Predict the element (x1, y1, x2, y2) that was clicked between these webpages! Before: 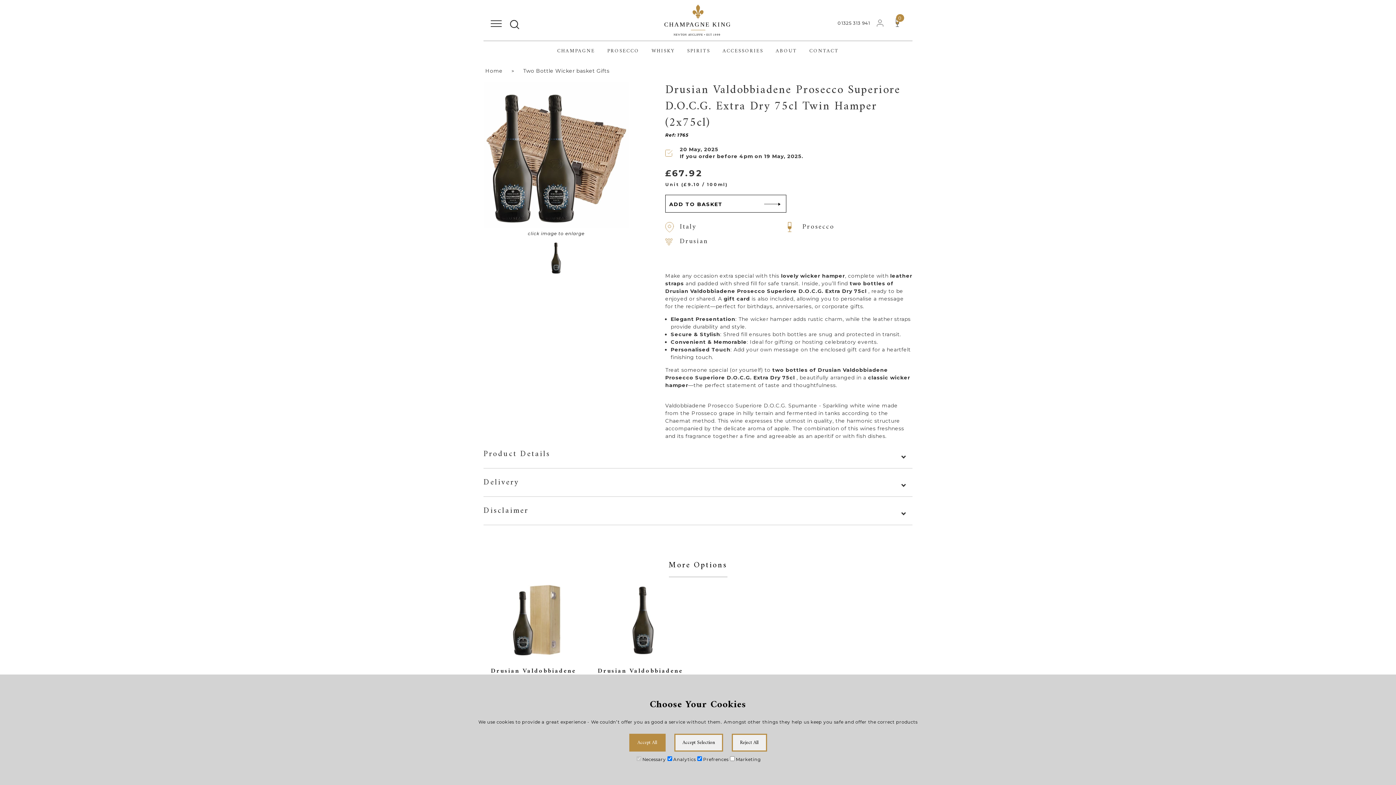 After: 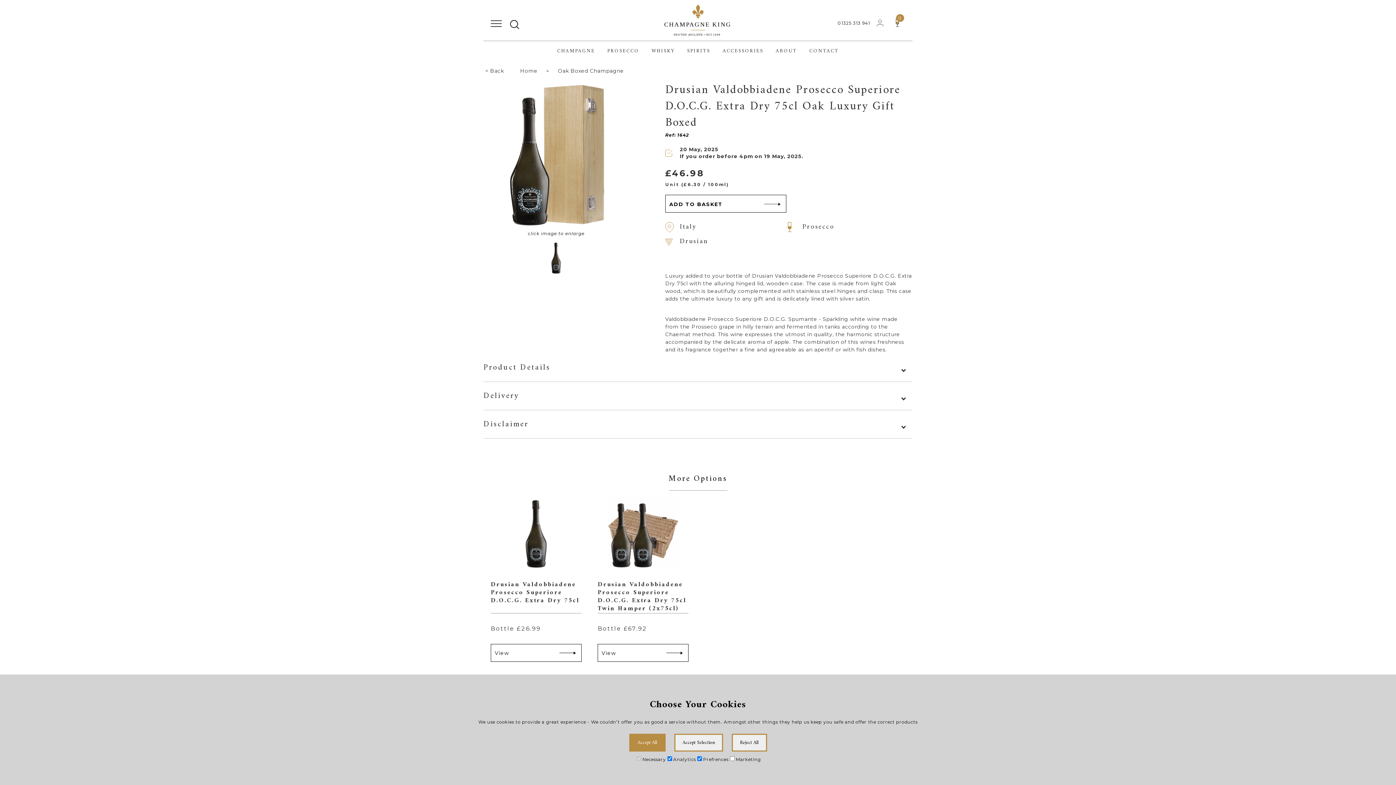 Action: label: Drusian Valdobbiadene Prosecco Superiore D.O.C.G. Extra Dry 75cl Oak Luxury Gift Boxe
Bottle £46.98
View bbox: (490, 583, 581, 748)